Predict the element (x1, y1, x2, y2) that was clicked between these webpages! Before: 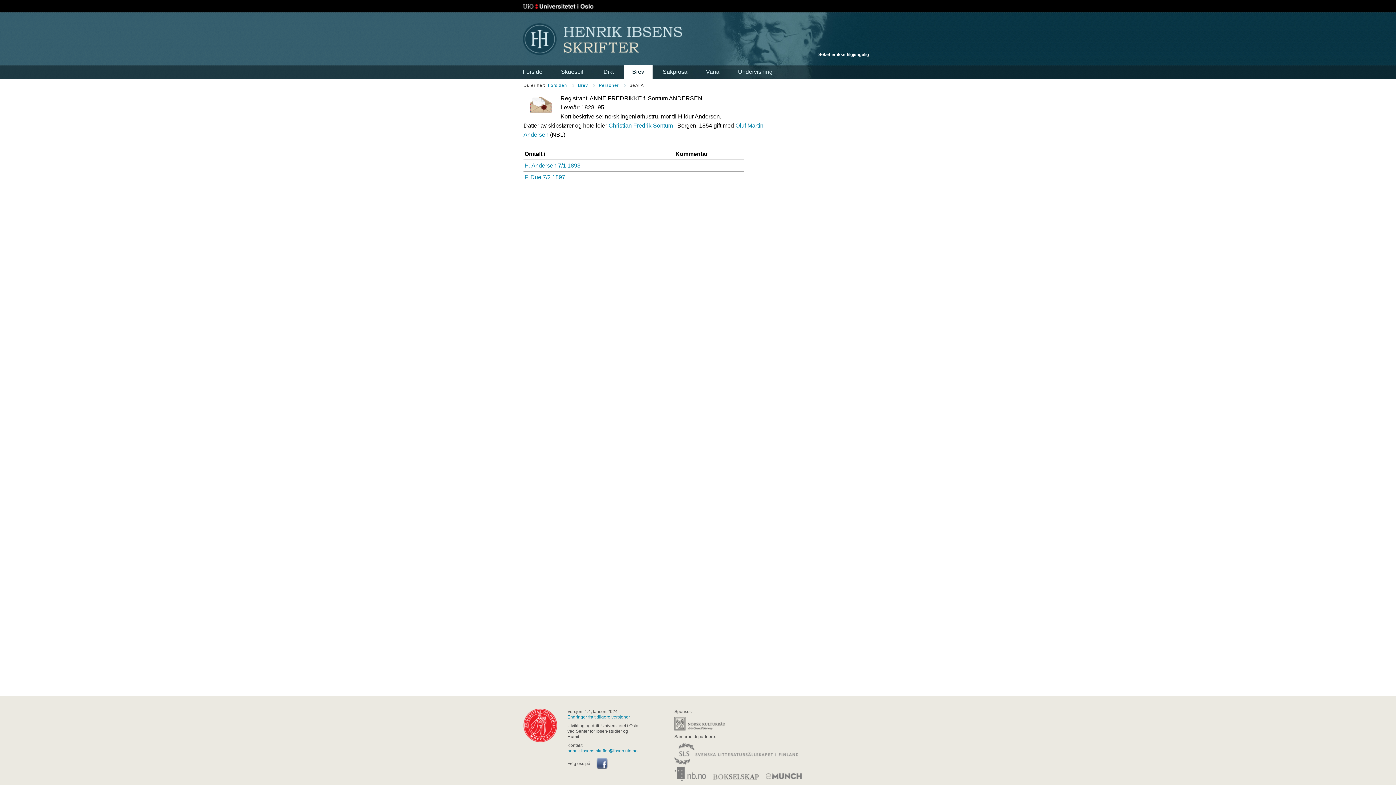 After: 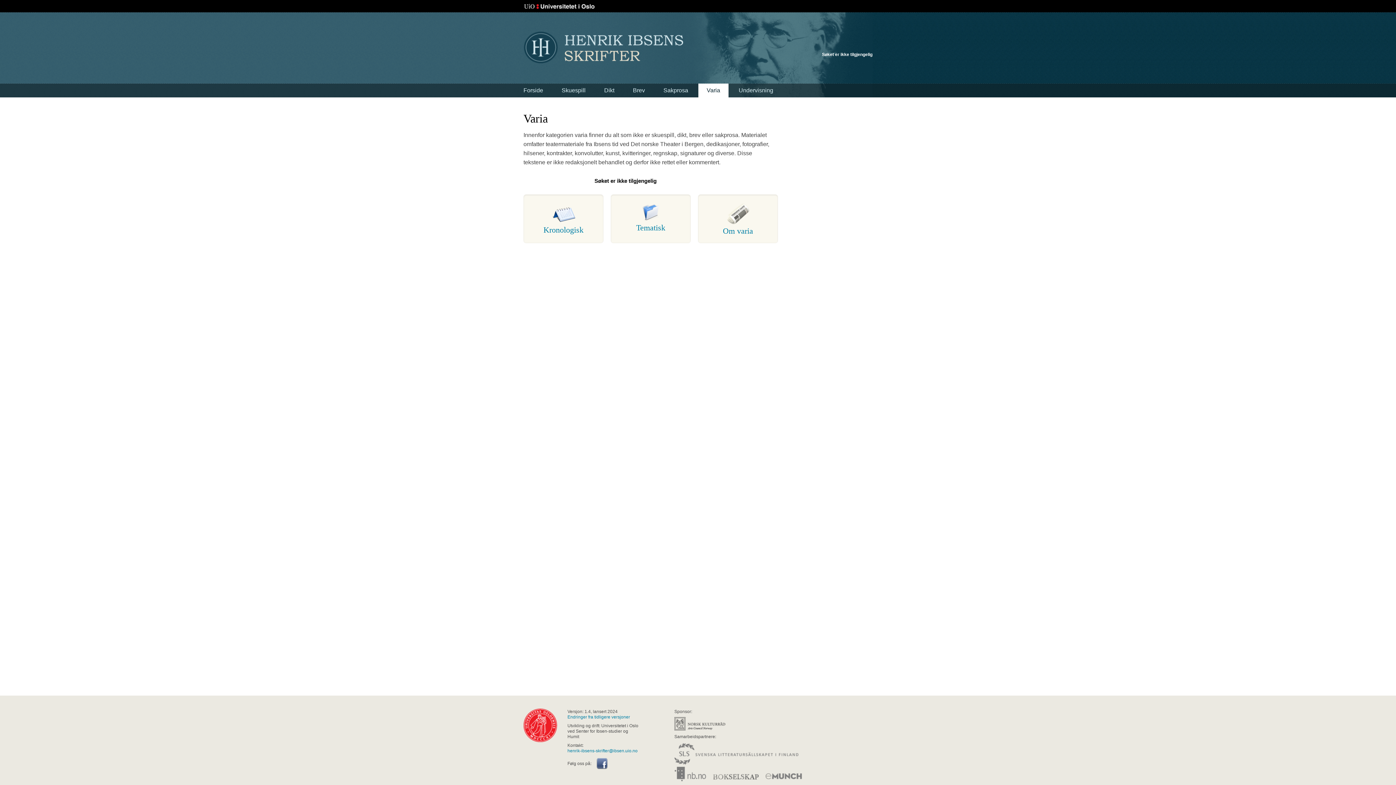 Action: bbox: (697, 65, 728, 79) label: Varia